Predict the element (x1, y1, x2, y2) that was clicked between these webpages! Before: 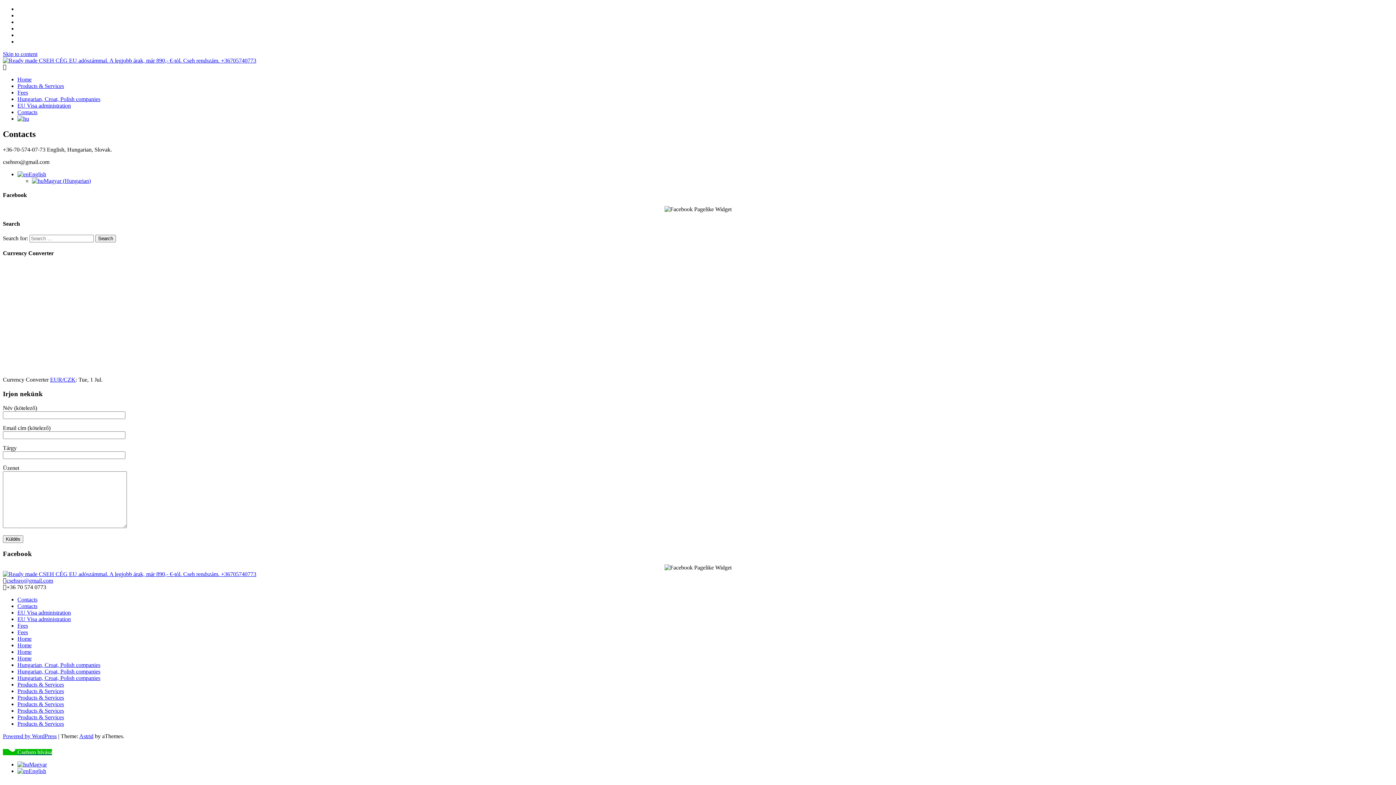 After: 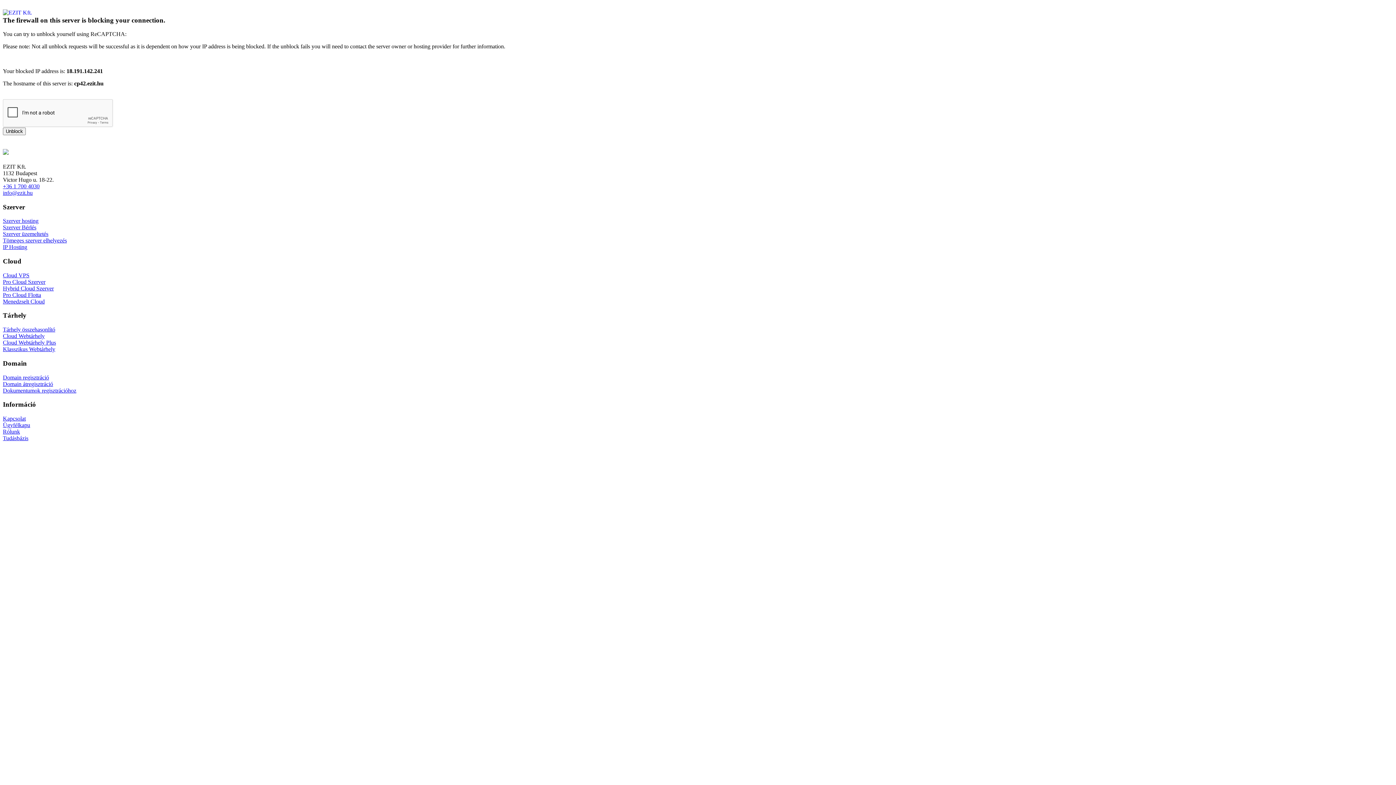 Action: label: Products & Services bbox: (17, 701, 64, 707)